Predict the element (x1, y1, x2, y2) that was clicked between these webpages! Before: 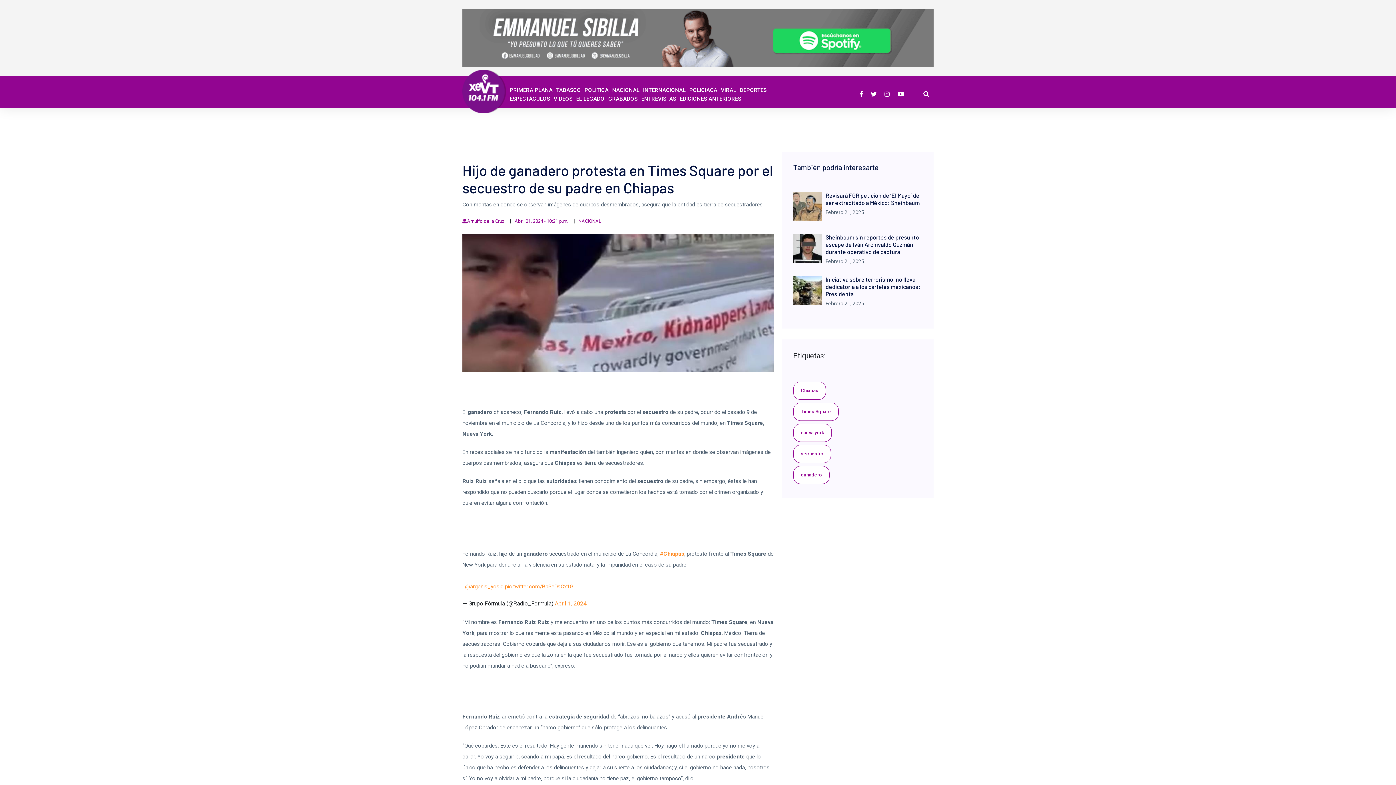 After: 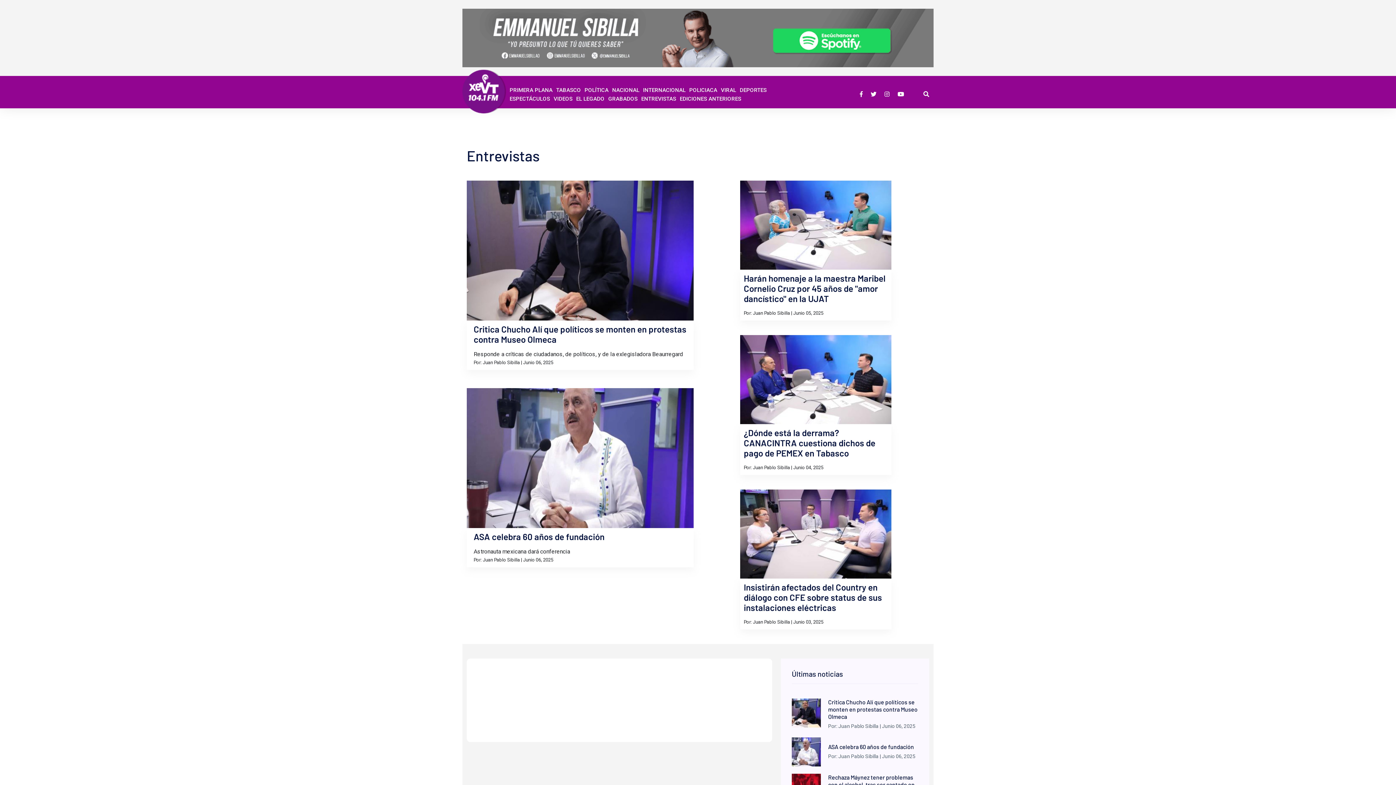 Action: bbox: (641, 94, 676, 102) label: ENTREVISTAS